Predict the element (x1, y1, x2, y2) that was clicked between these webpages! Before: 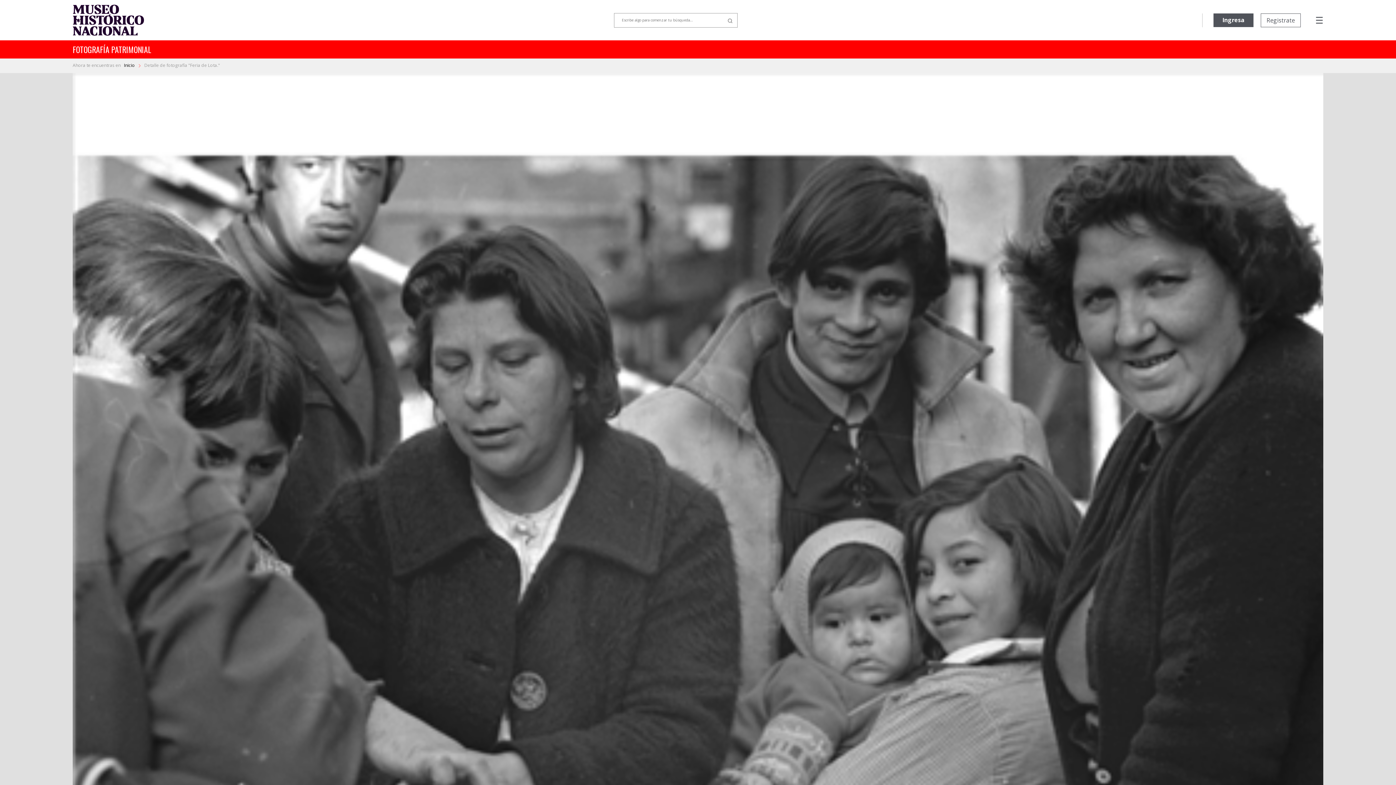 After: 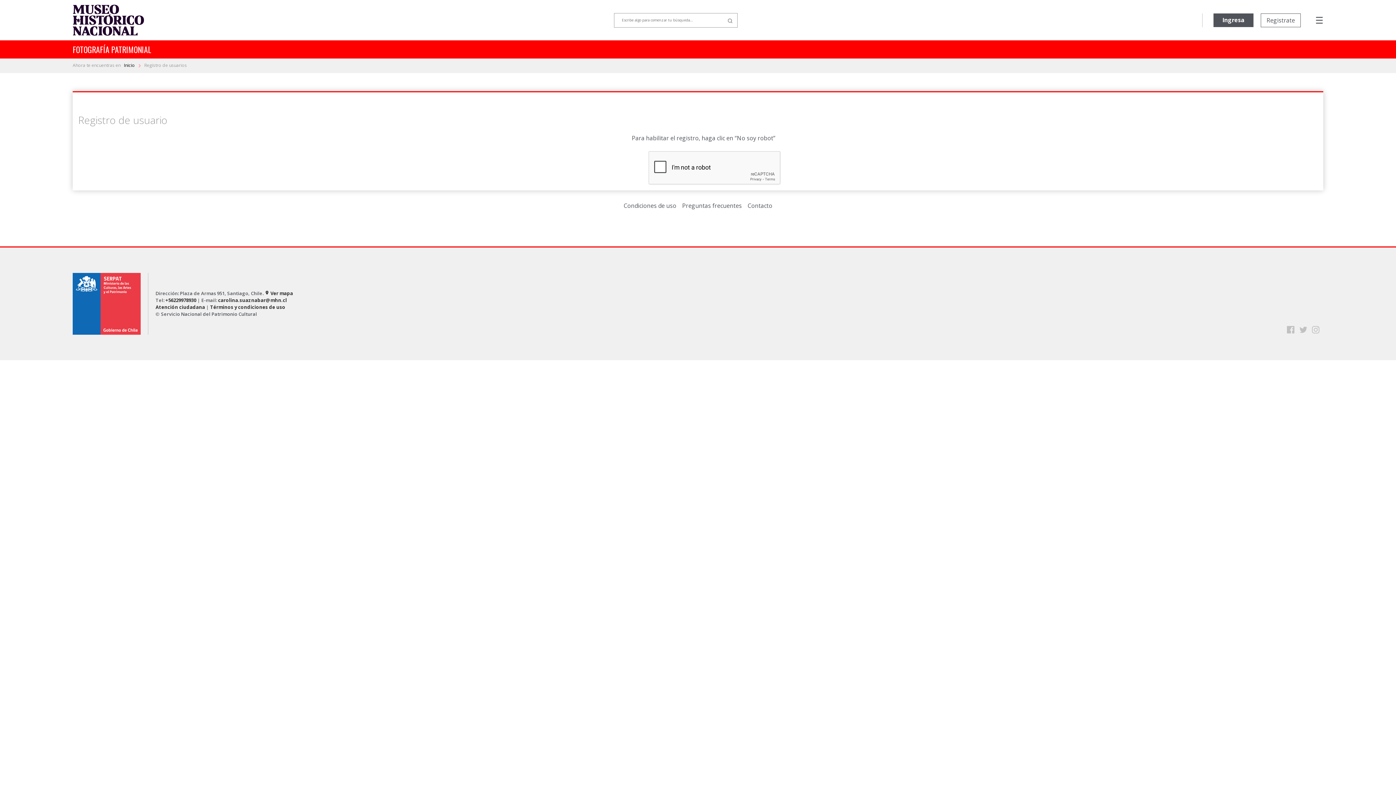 Action: label: Registrate bbox: (1261, 13, 1301, 27)